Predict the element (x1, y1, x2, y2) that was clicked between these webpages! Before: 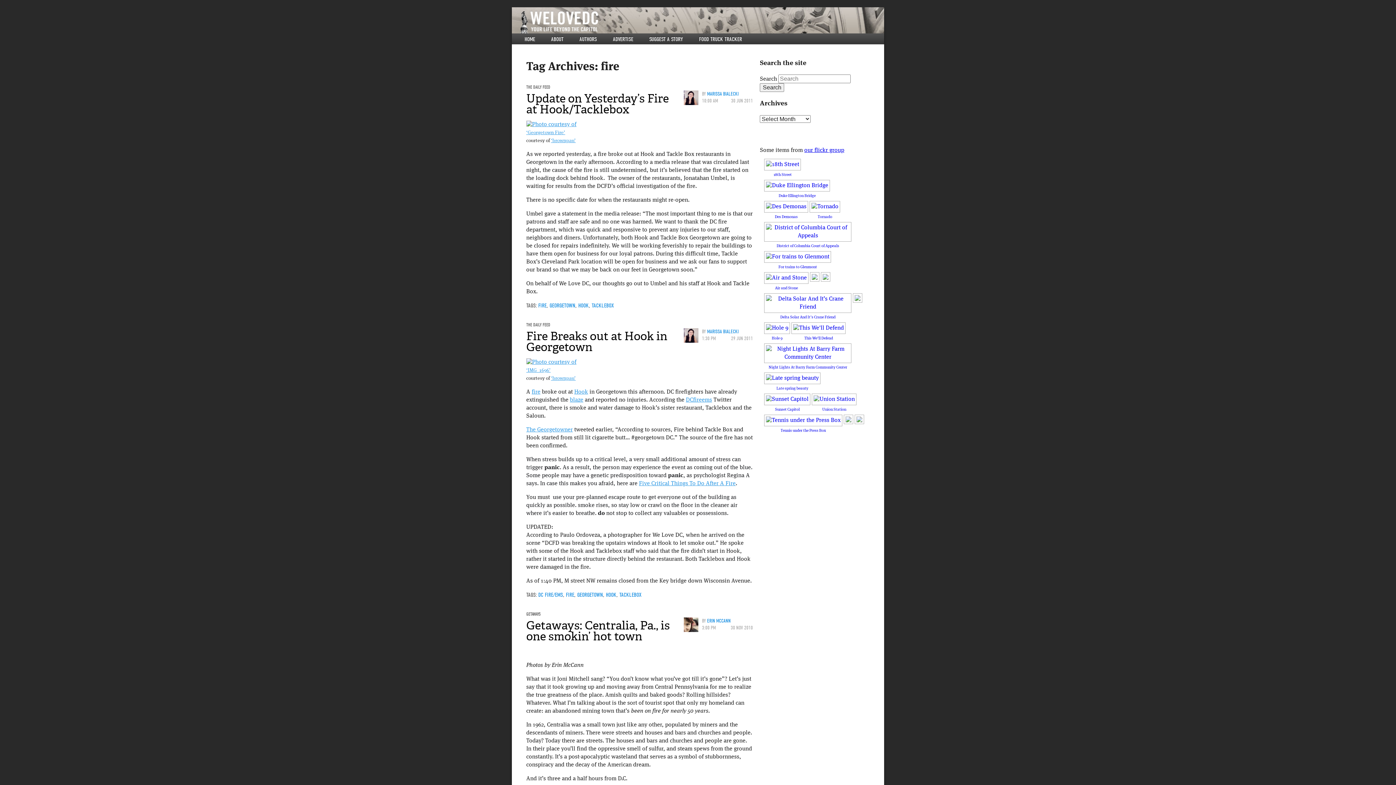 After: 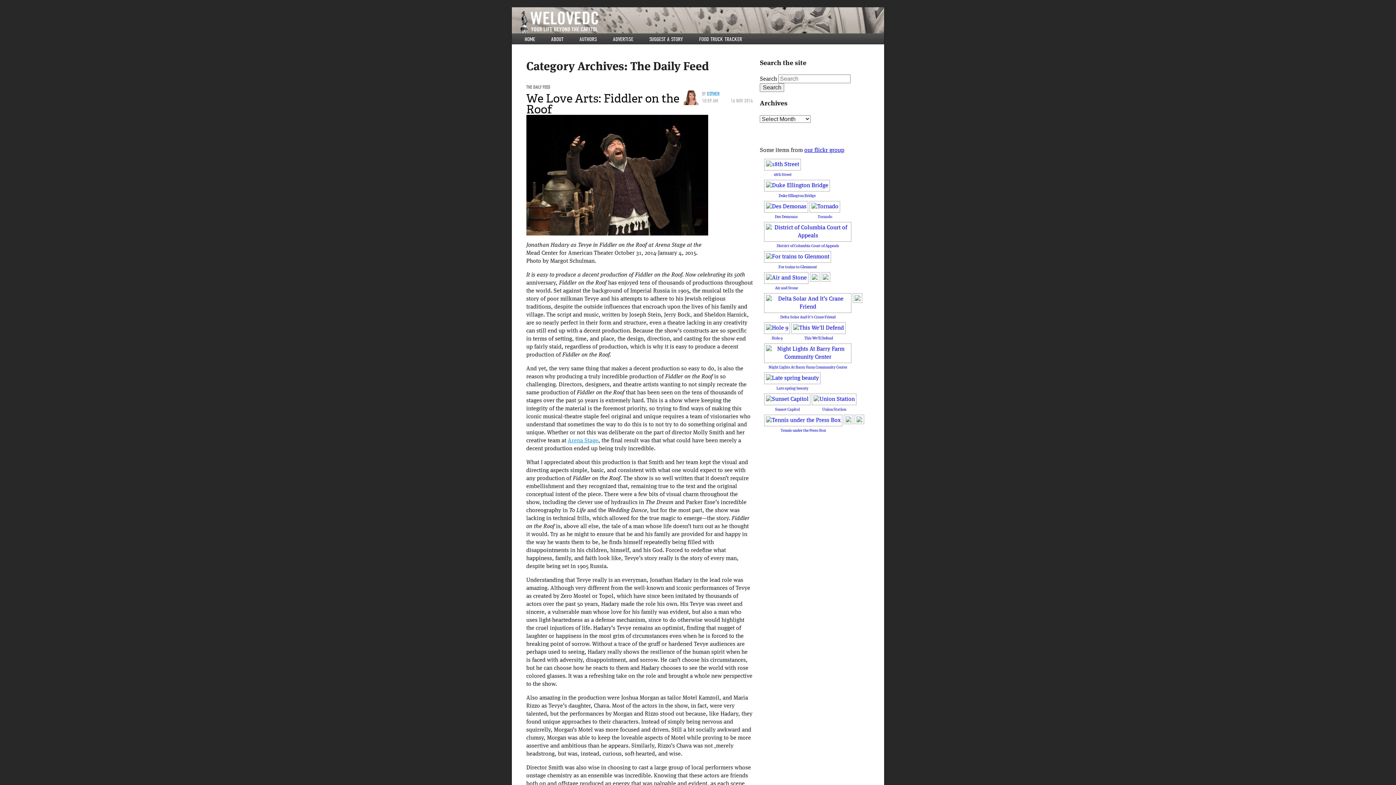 Action: label: THE DAILY FEED bbox: (526, 322, 550, 327)